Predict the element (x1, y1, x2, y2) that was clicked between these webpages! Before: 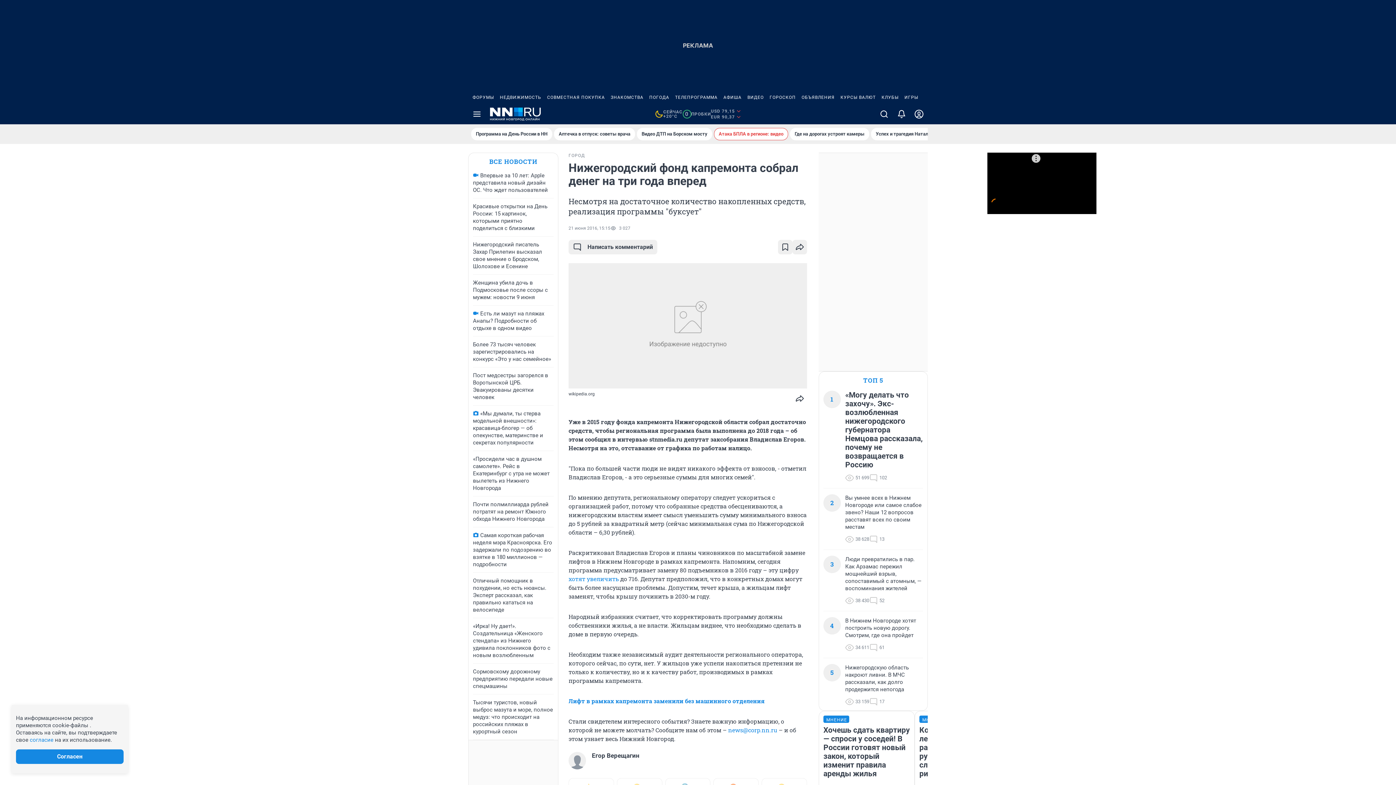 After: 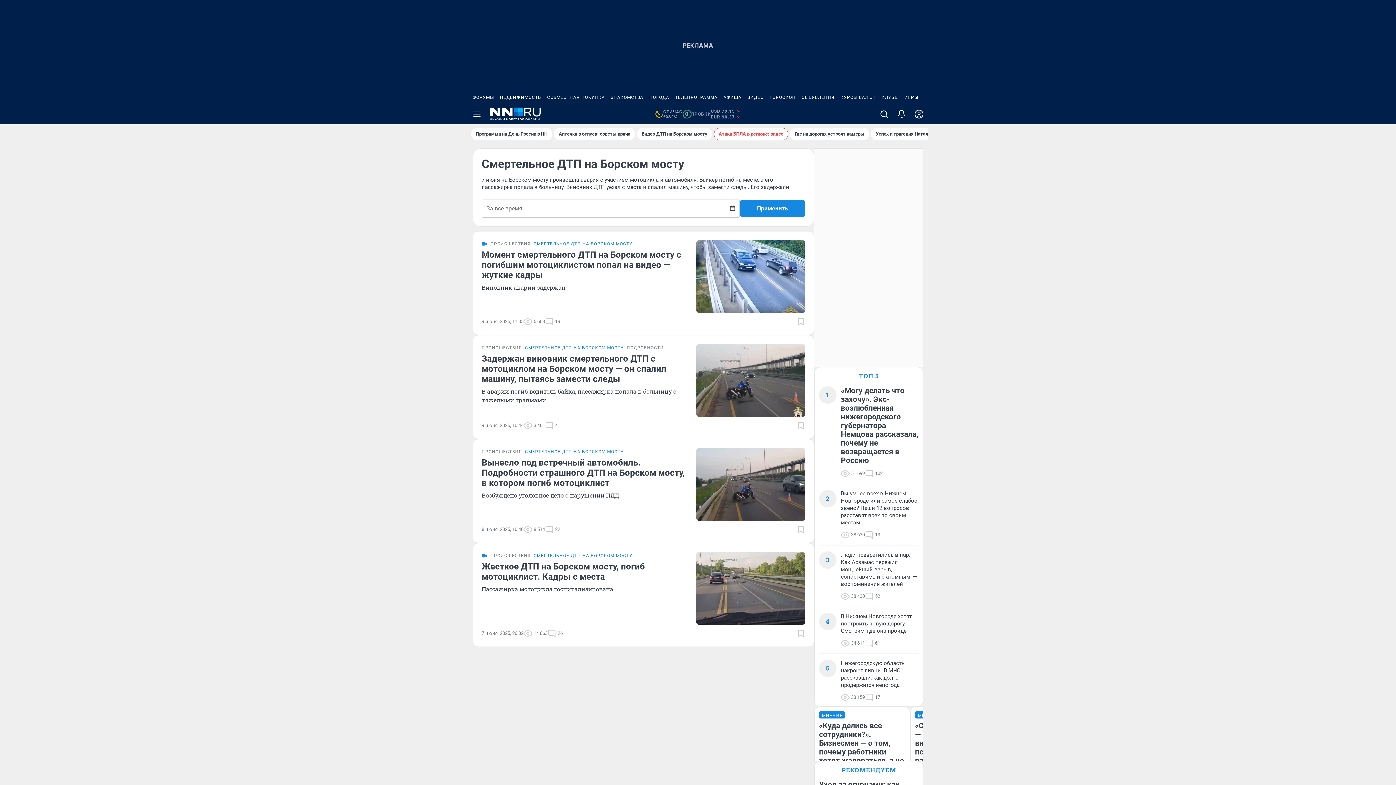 Action: bbox: (637, 128, 712, 140) label: Видео ДТП на Борском мосту